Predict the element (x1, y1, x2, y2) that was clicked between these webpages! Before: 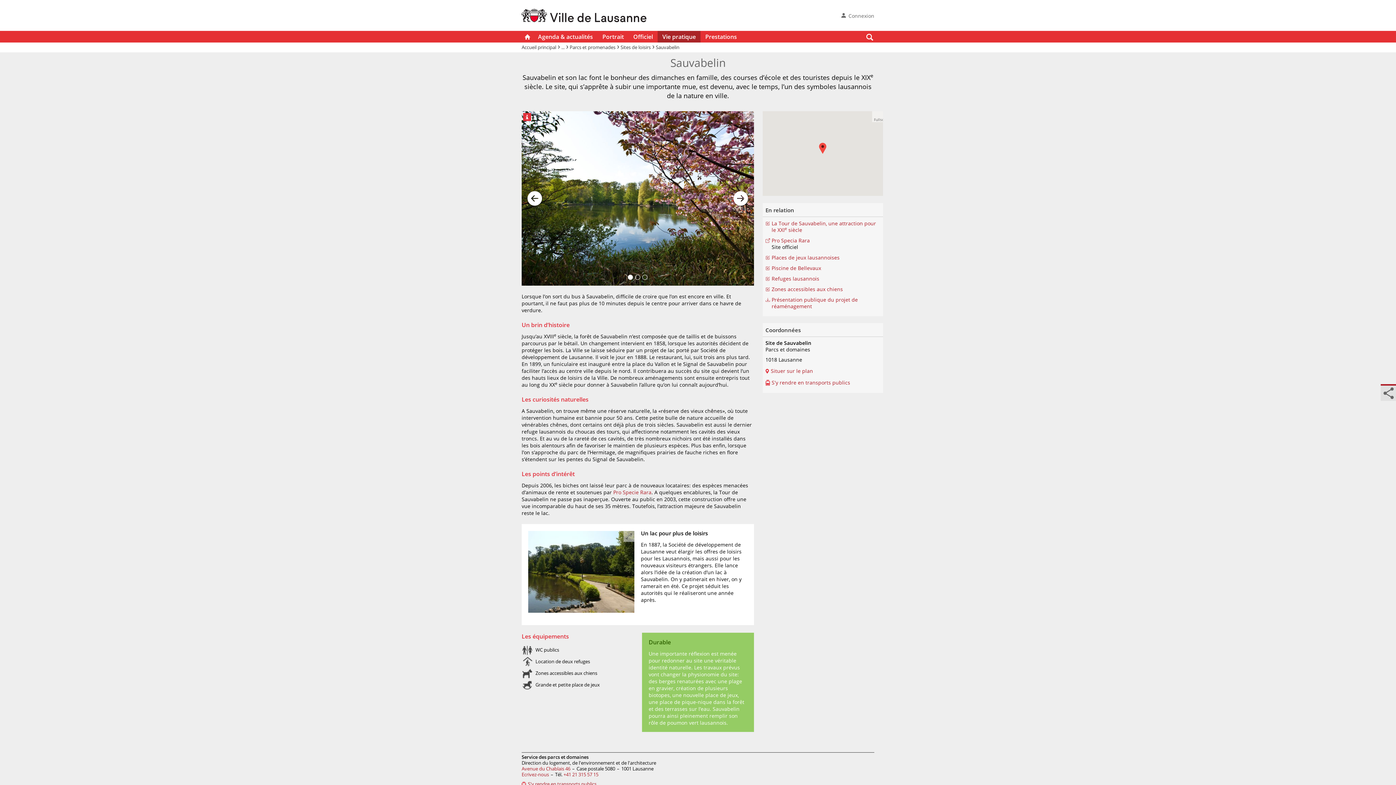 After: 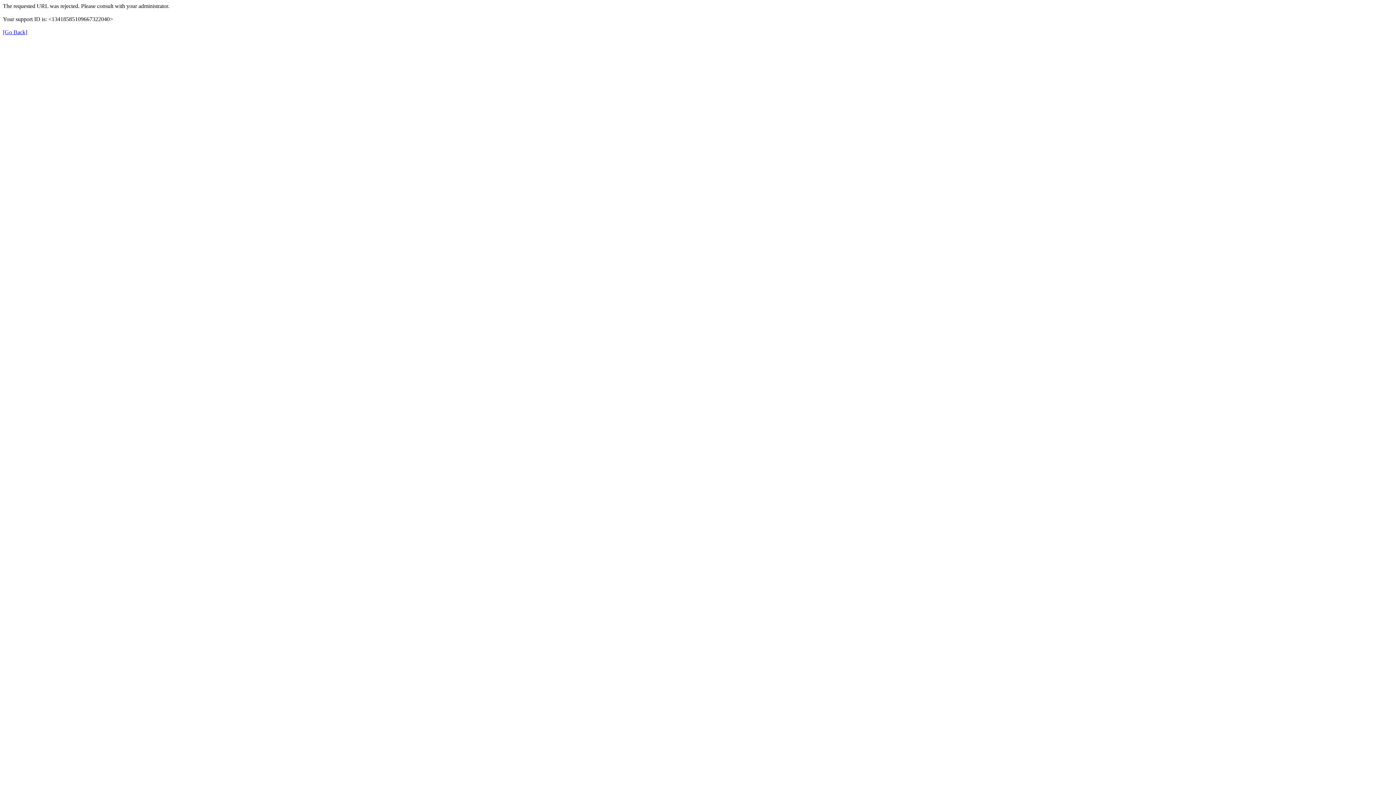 Action: bbox: (521, 8, 646, 22)